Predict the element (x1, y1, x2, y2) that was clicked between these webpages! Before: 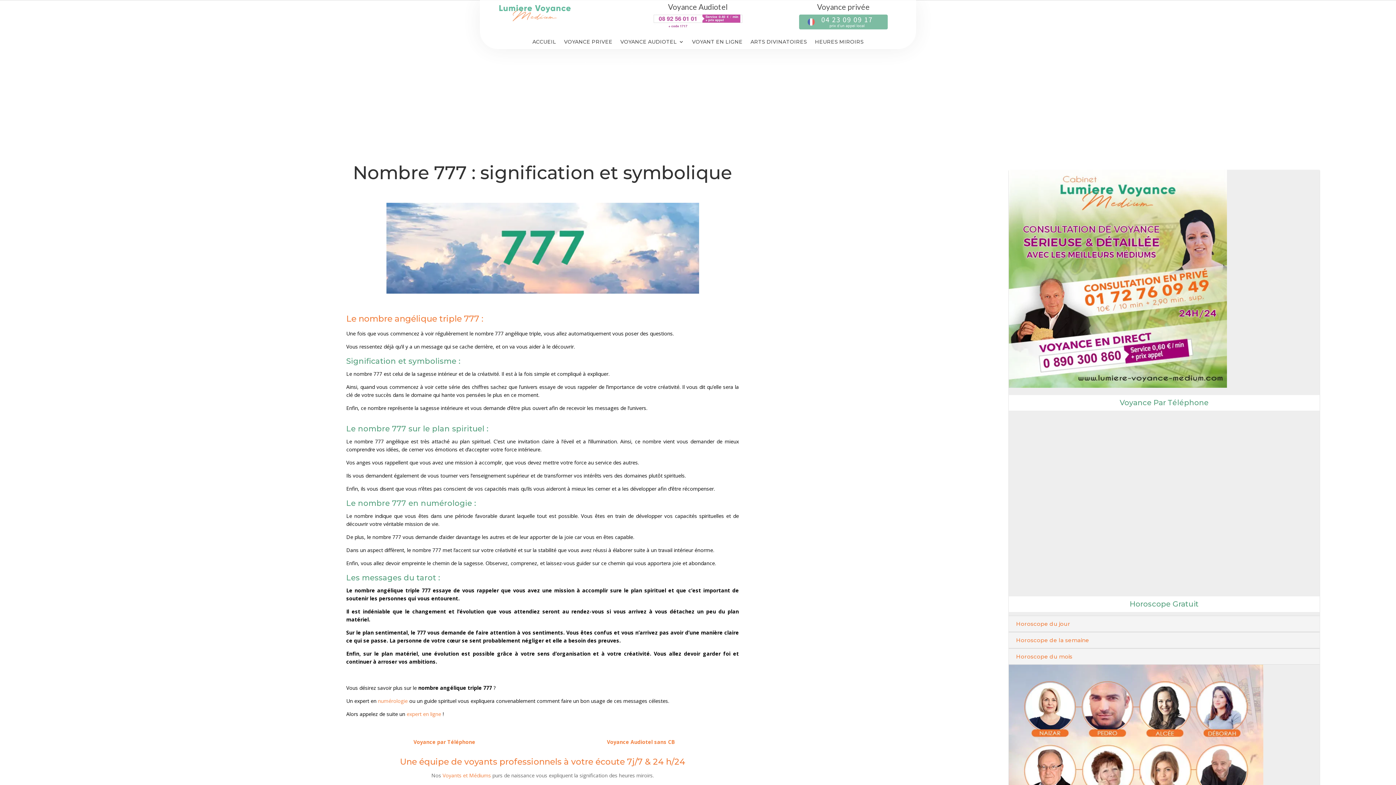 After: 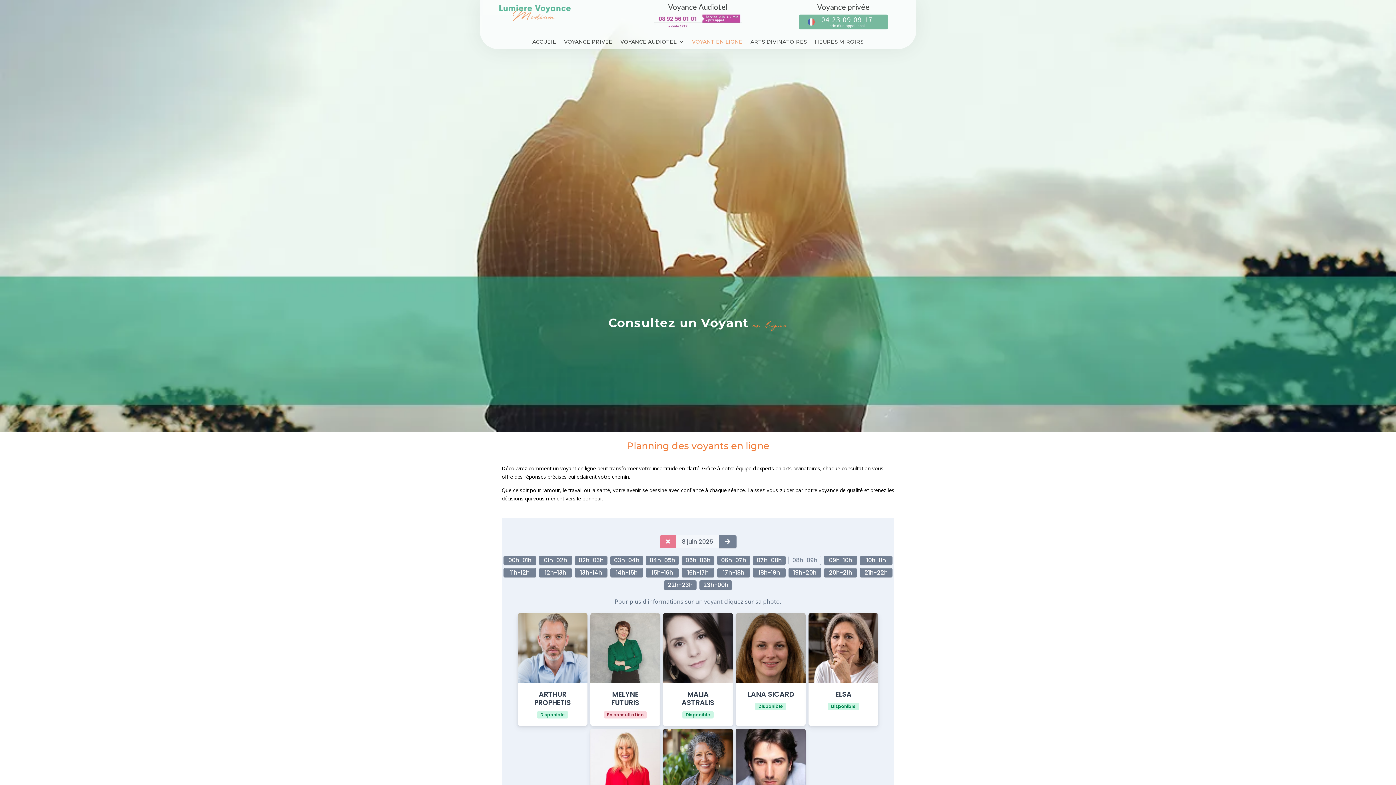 Action: label: VOYANT EN LIGNE bbox: (692, 39, 742, 47)